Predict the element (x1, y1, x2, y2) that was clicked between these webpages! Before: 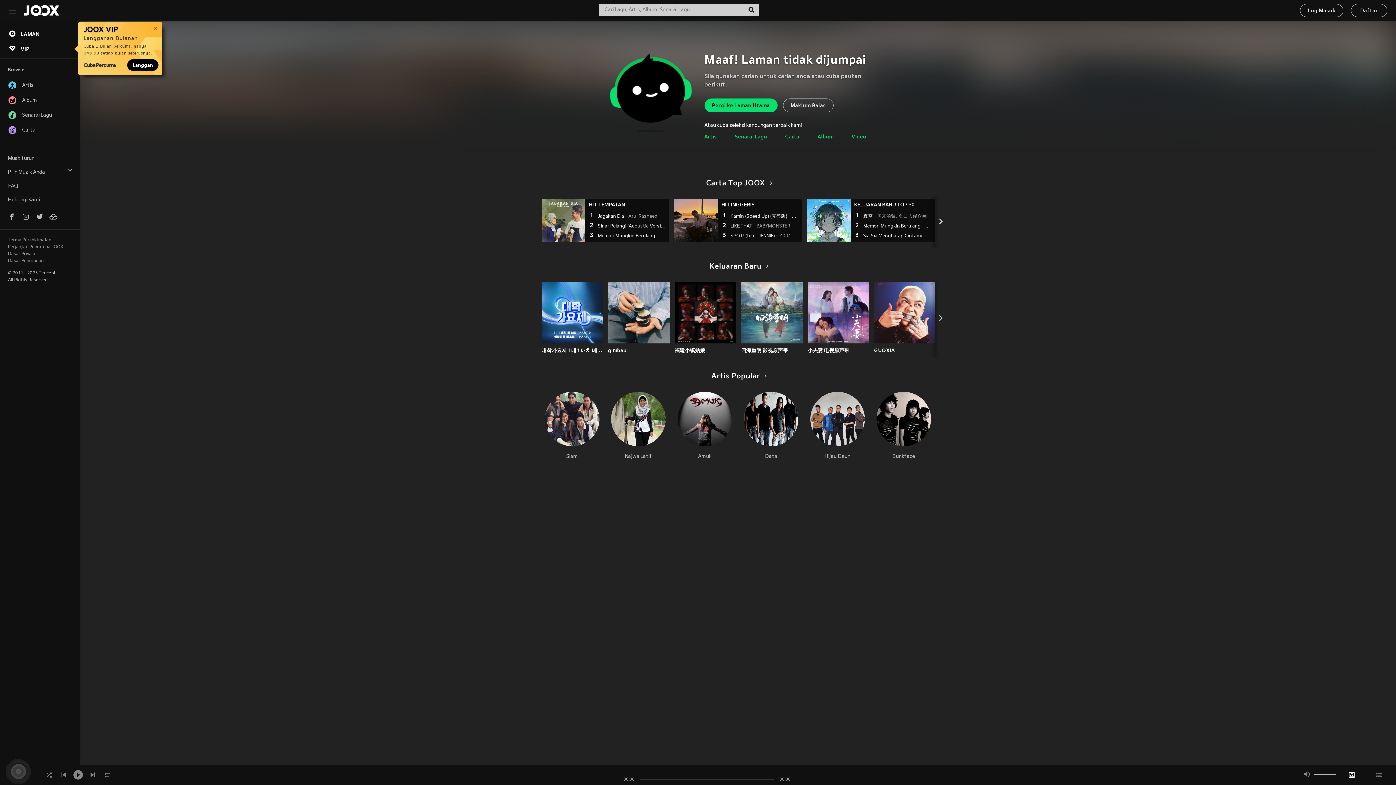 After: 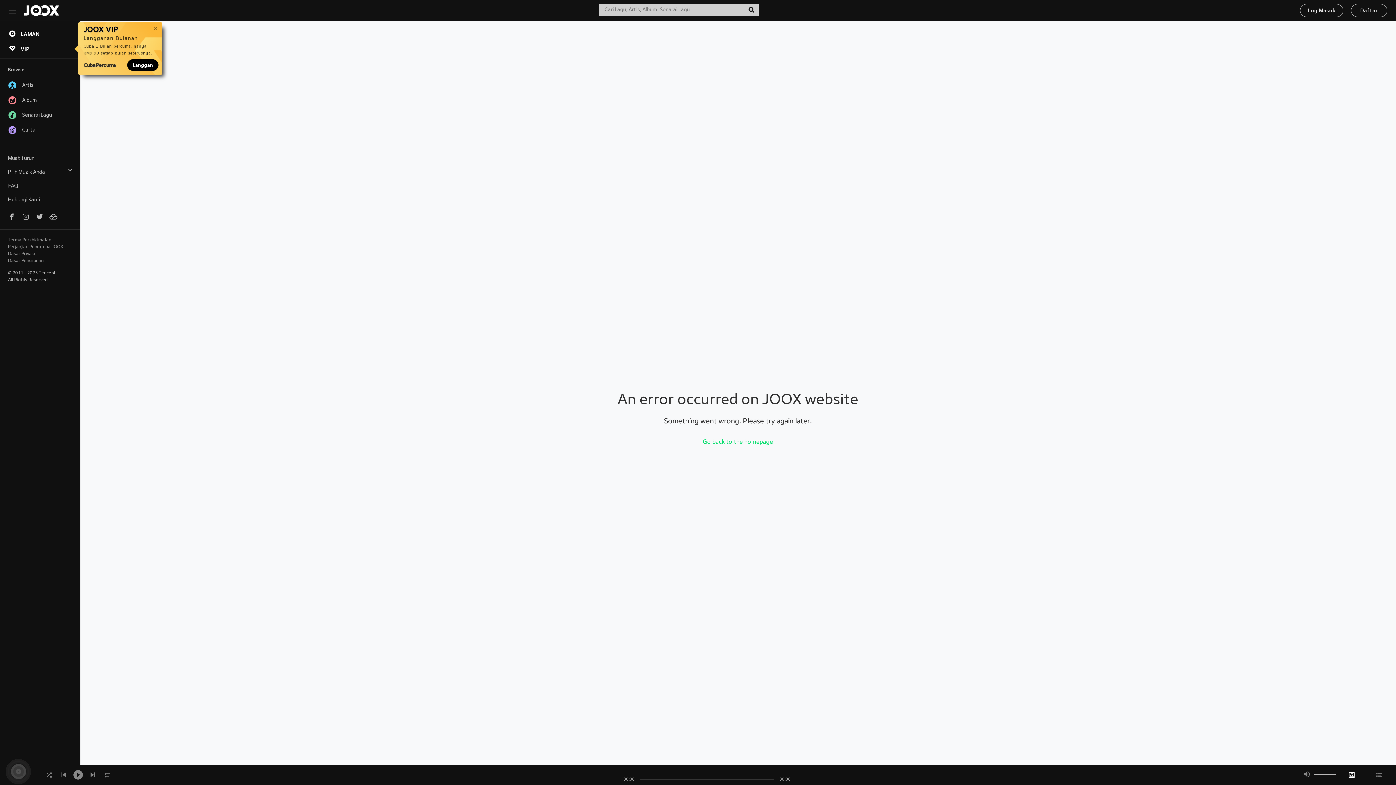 Action: label: Kamin (Speed Up) (完整版) - Abduwali-Offsal bbox: (730, 212, 800, 220)